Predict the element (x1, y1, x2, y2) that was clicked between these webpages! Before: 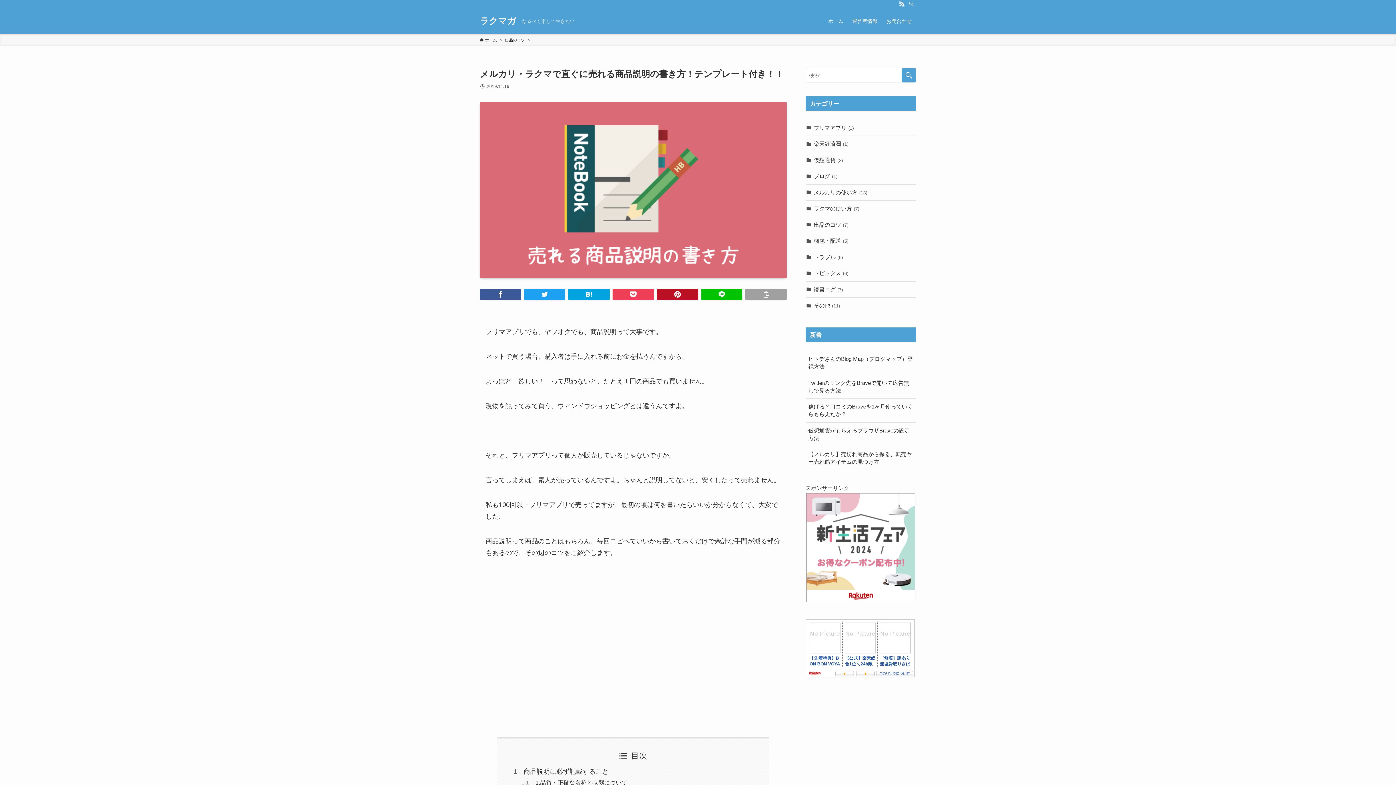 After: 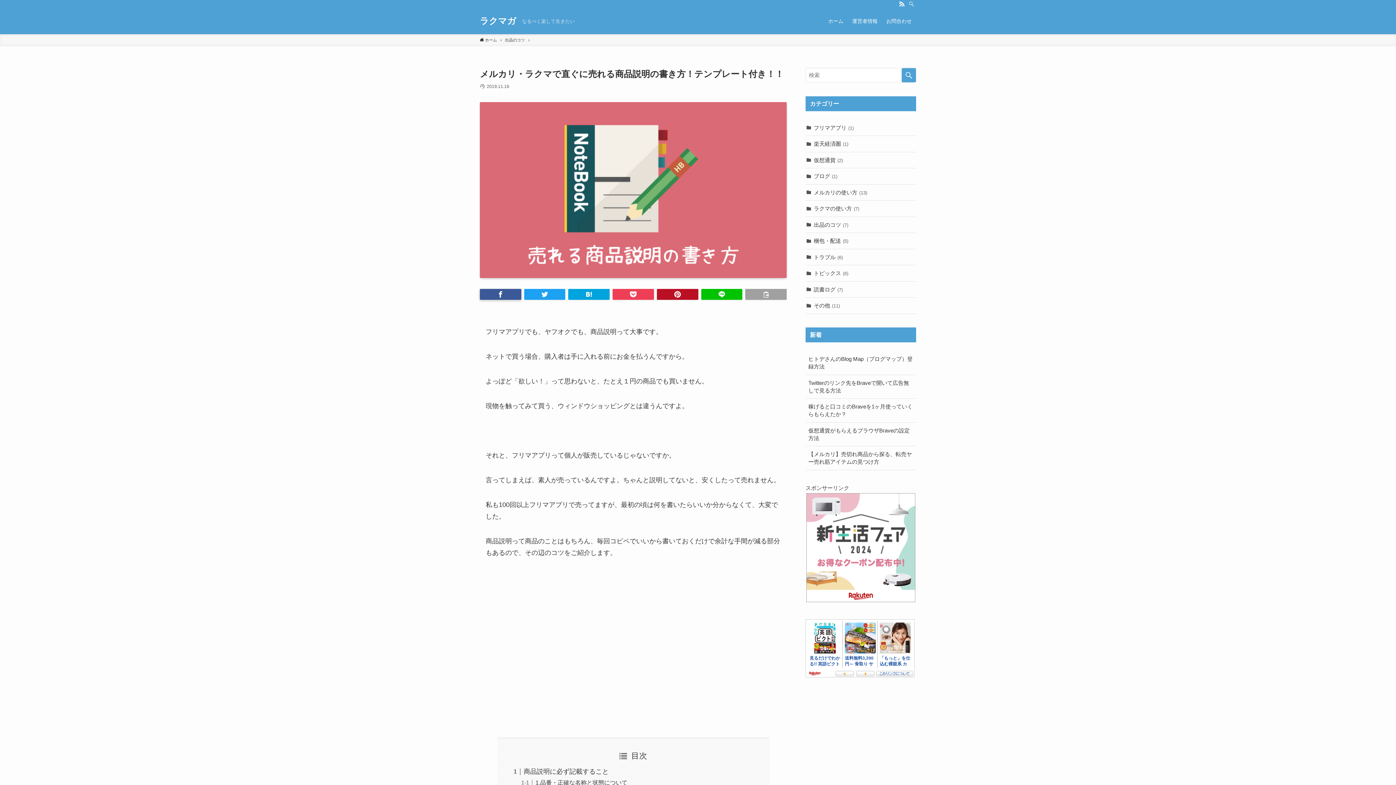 Action: bbox: (479, 289, 521, 300)